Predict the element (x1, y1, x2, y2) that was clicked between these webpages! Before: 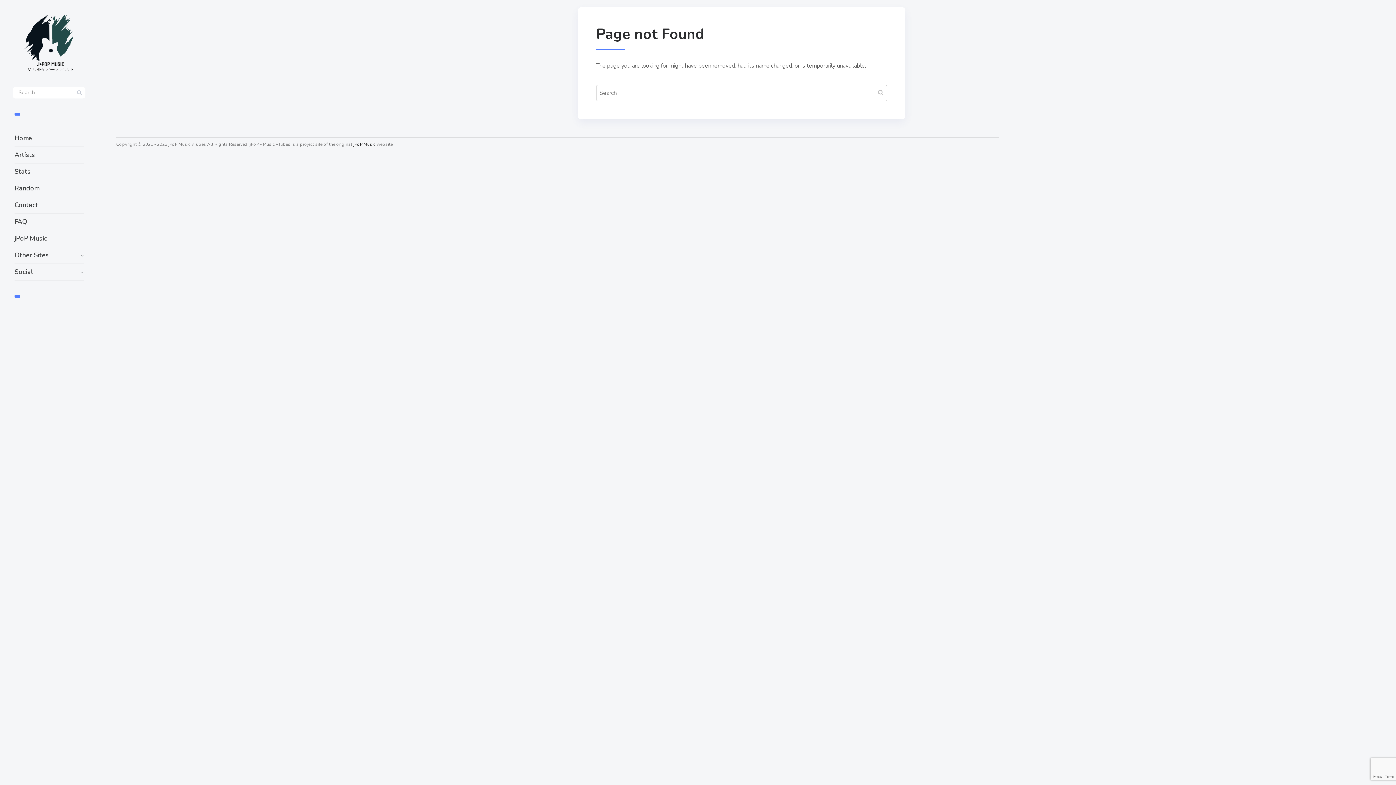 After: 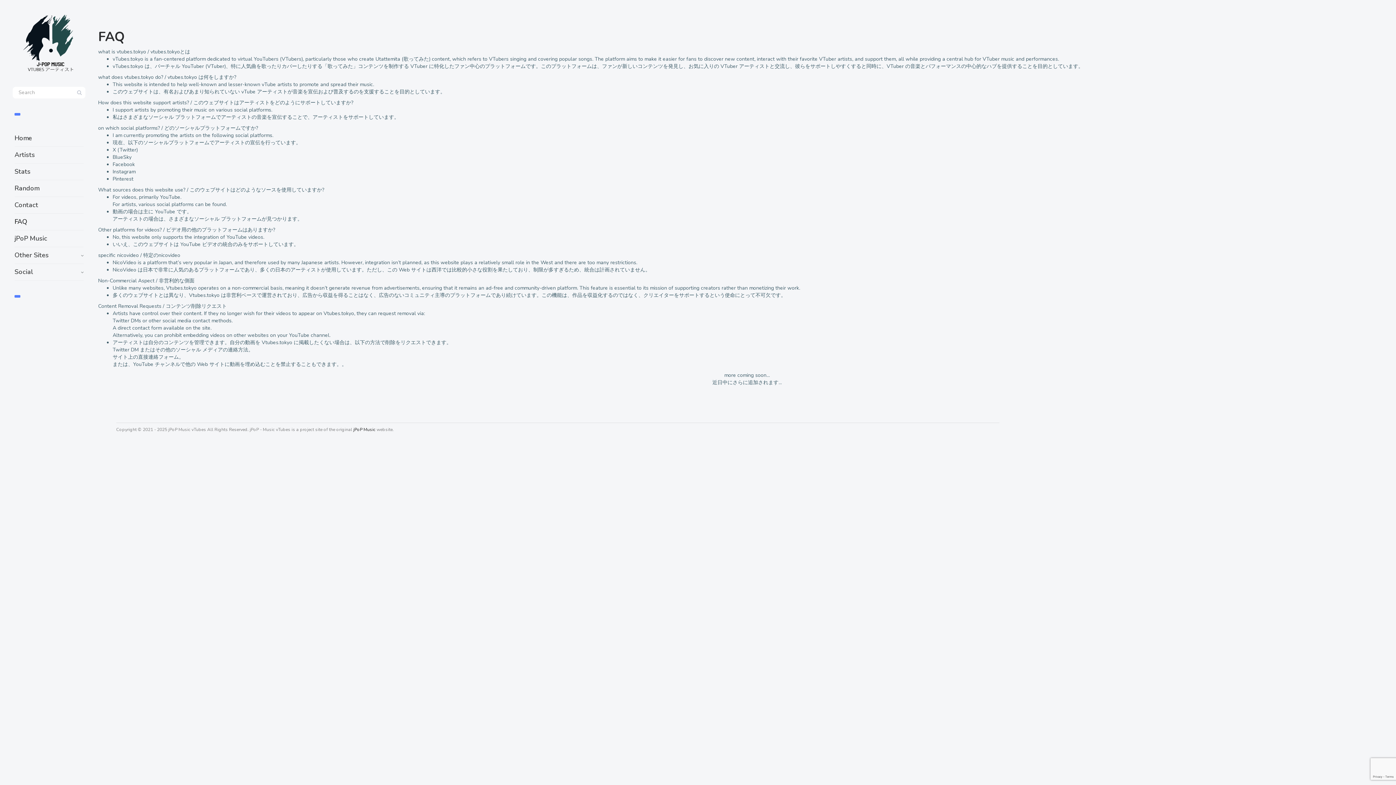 Action: label: FAQ bbox: (14, 213, 83, 230)